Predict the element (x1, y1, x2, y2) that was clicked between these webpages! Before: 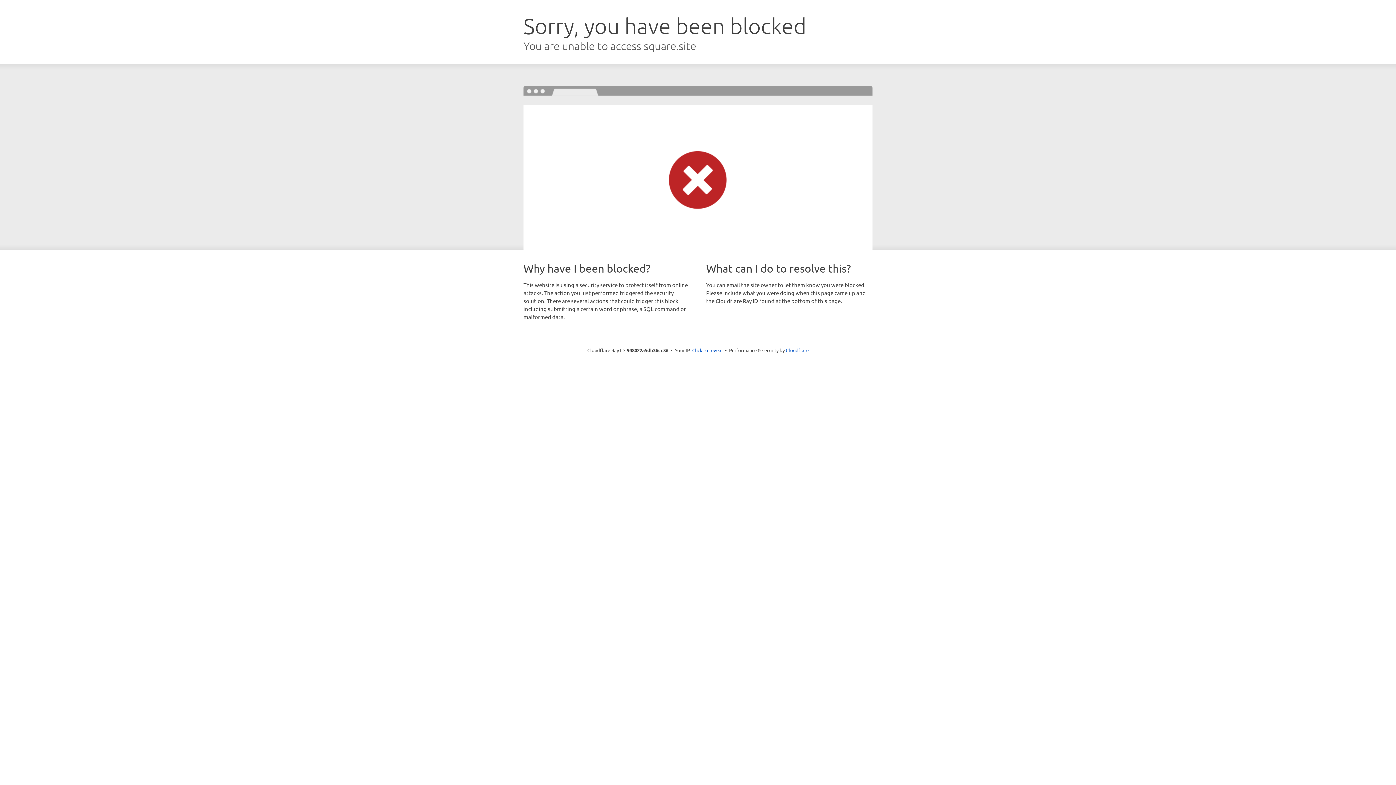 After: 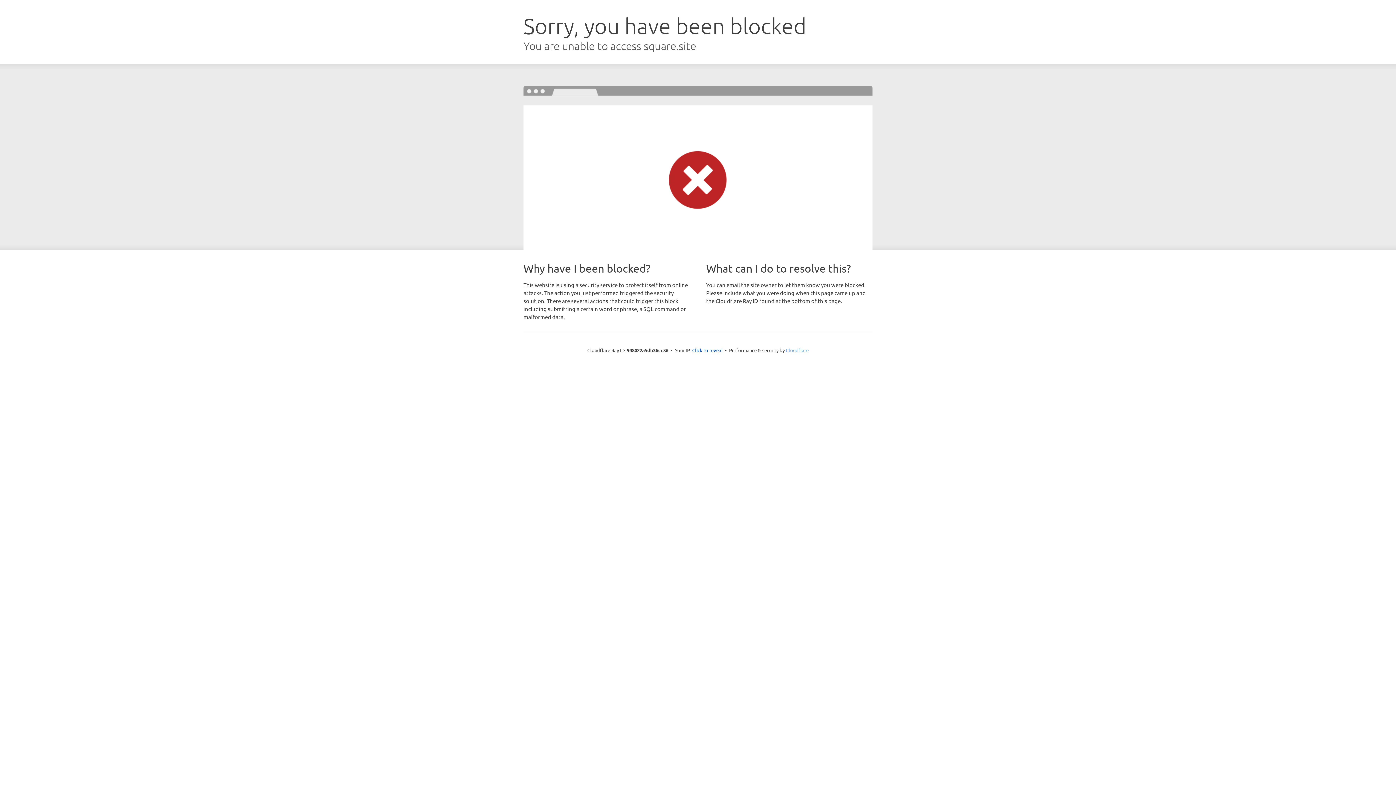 Action: bbox: (786, 347, 808, 353) label: Cloudflare